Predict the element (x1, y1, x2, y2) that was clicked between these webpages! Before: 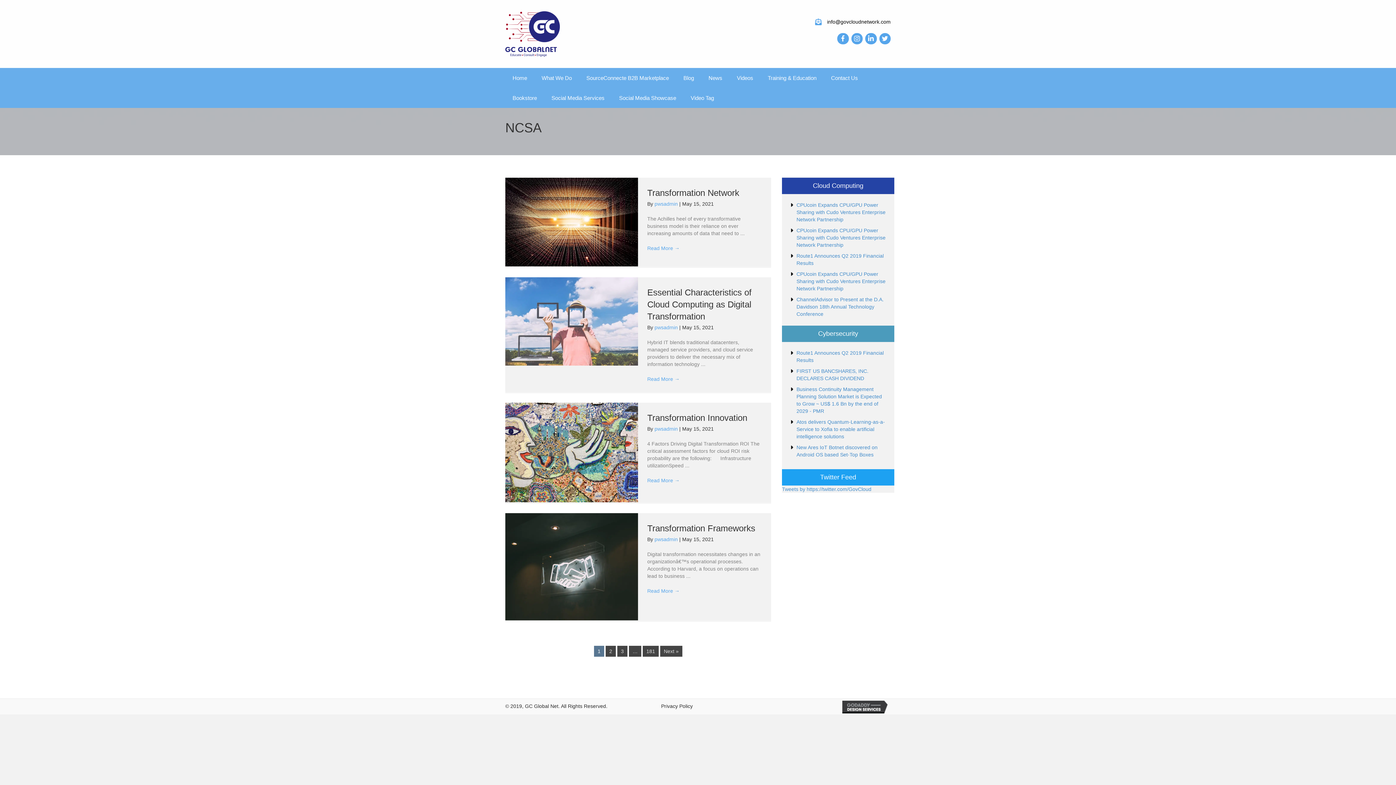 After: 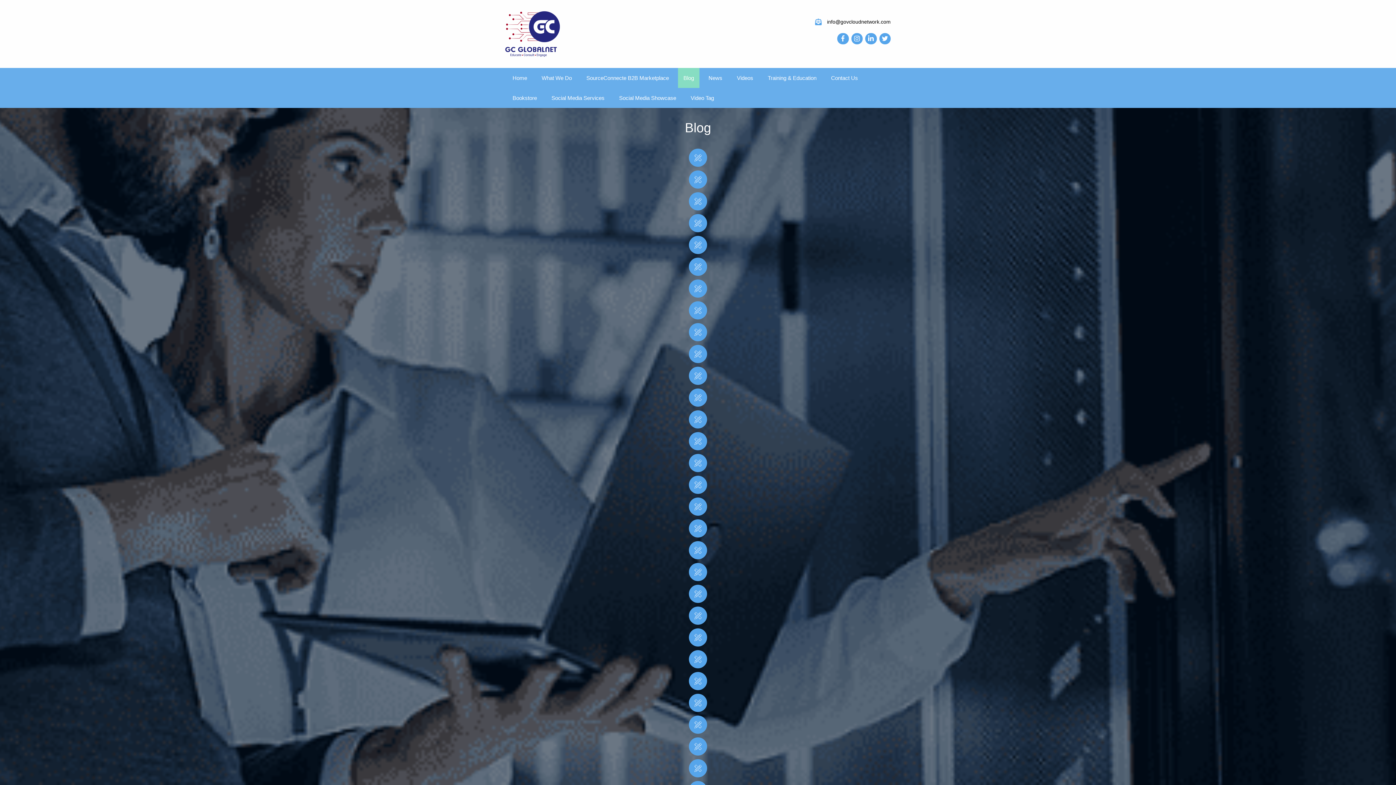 Action: label: Blog bbox: (678, 67, 699, 87)